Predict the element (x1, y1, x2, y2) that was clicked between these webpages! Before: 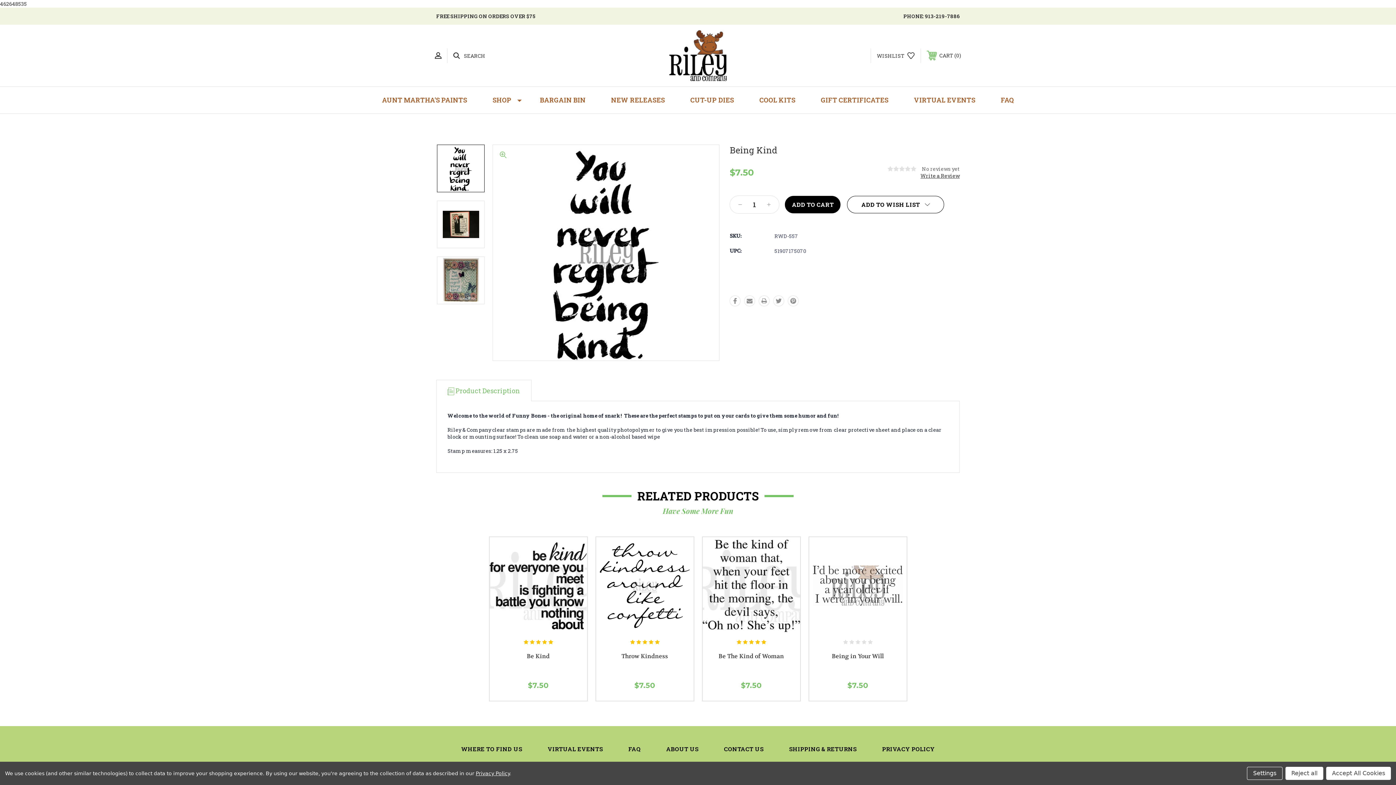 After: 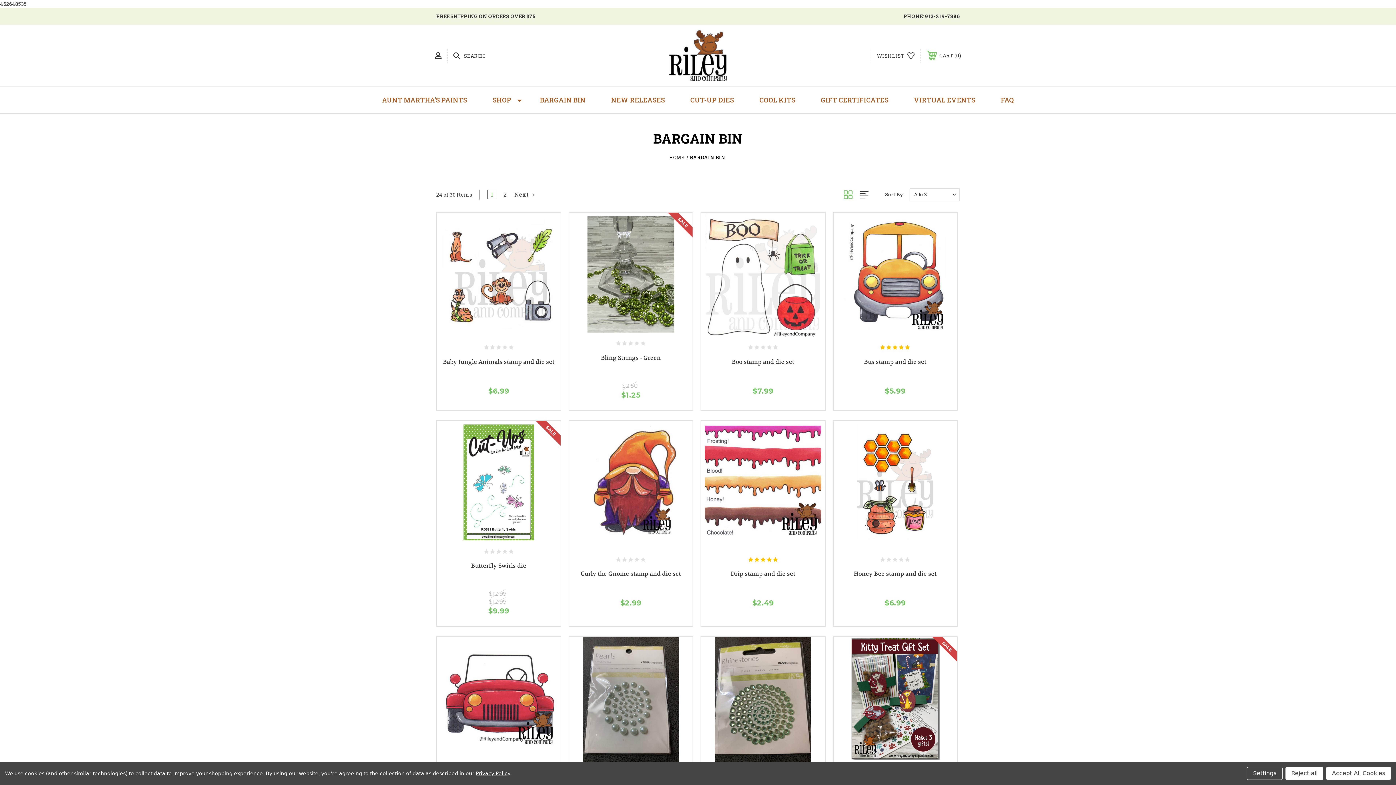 Action: bbox: (527, 86, 598, 113) label: BARGAIN BIN